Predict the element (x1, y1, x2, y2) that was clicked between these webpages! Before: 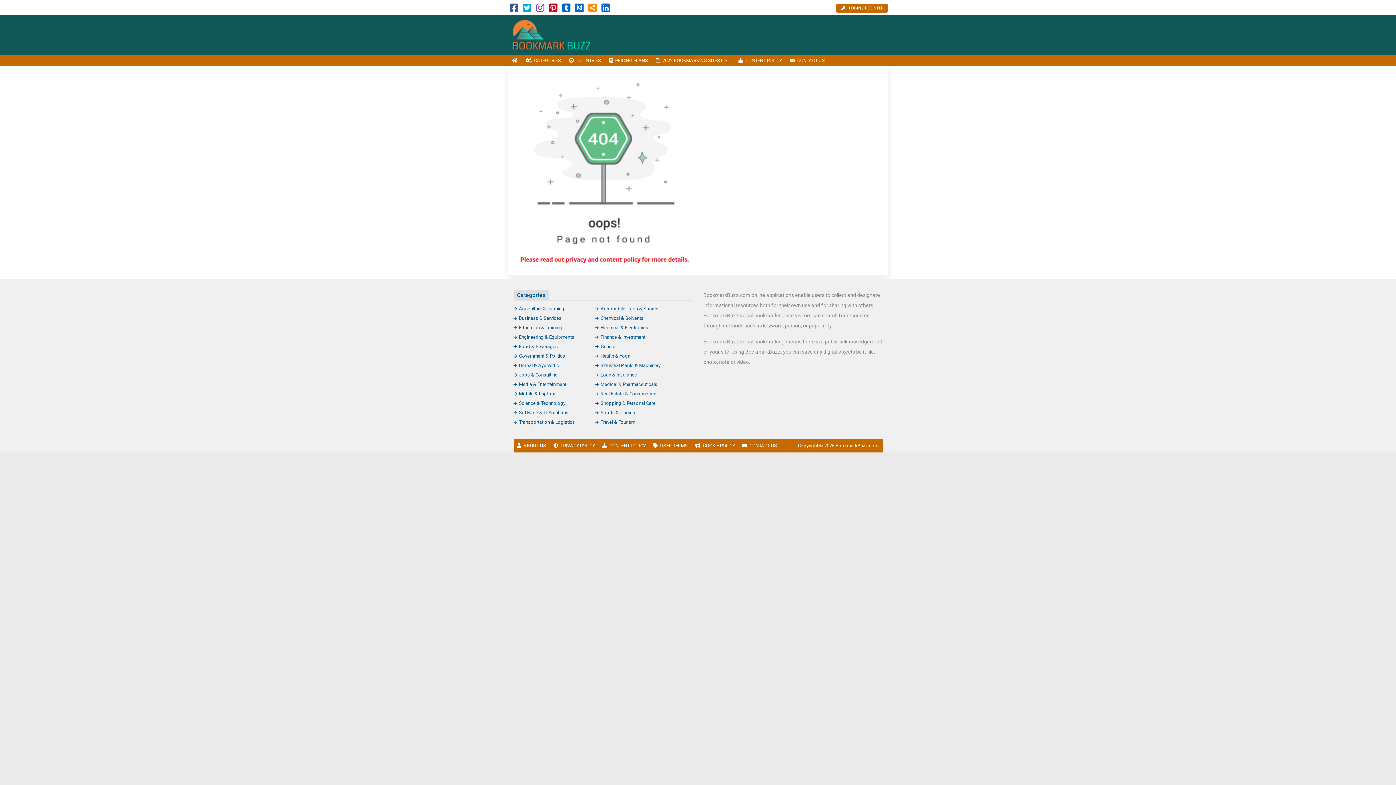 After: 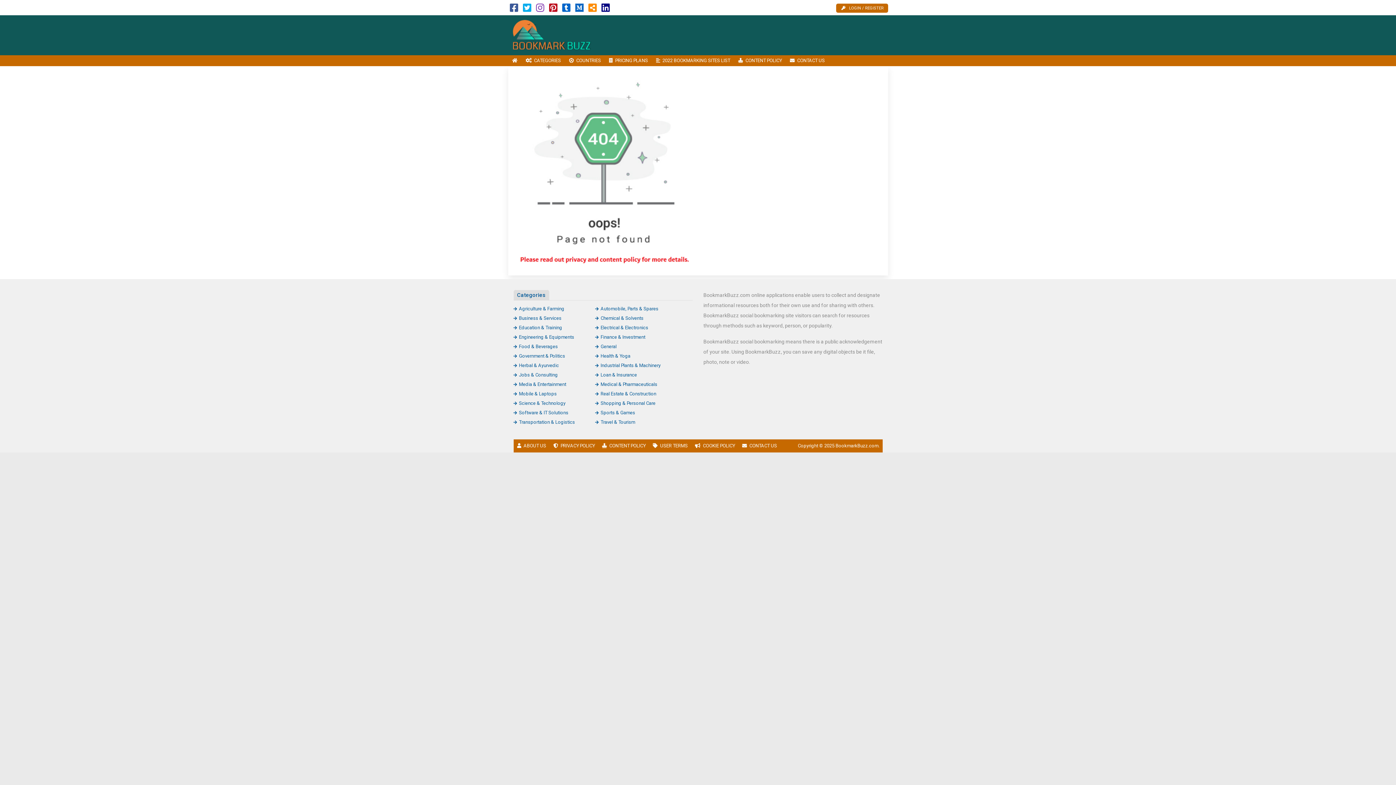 Action: bbox: (601, 6, 610, 12)